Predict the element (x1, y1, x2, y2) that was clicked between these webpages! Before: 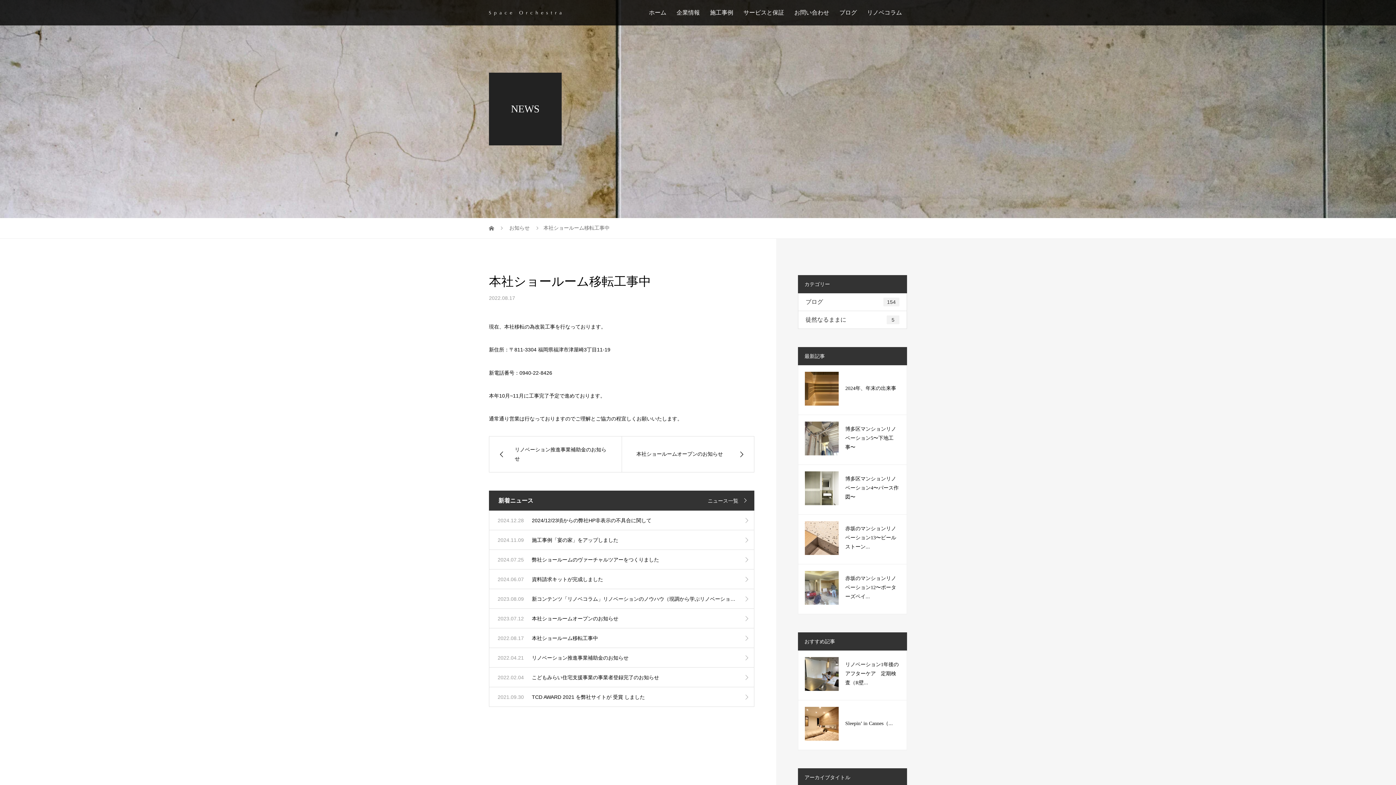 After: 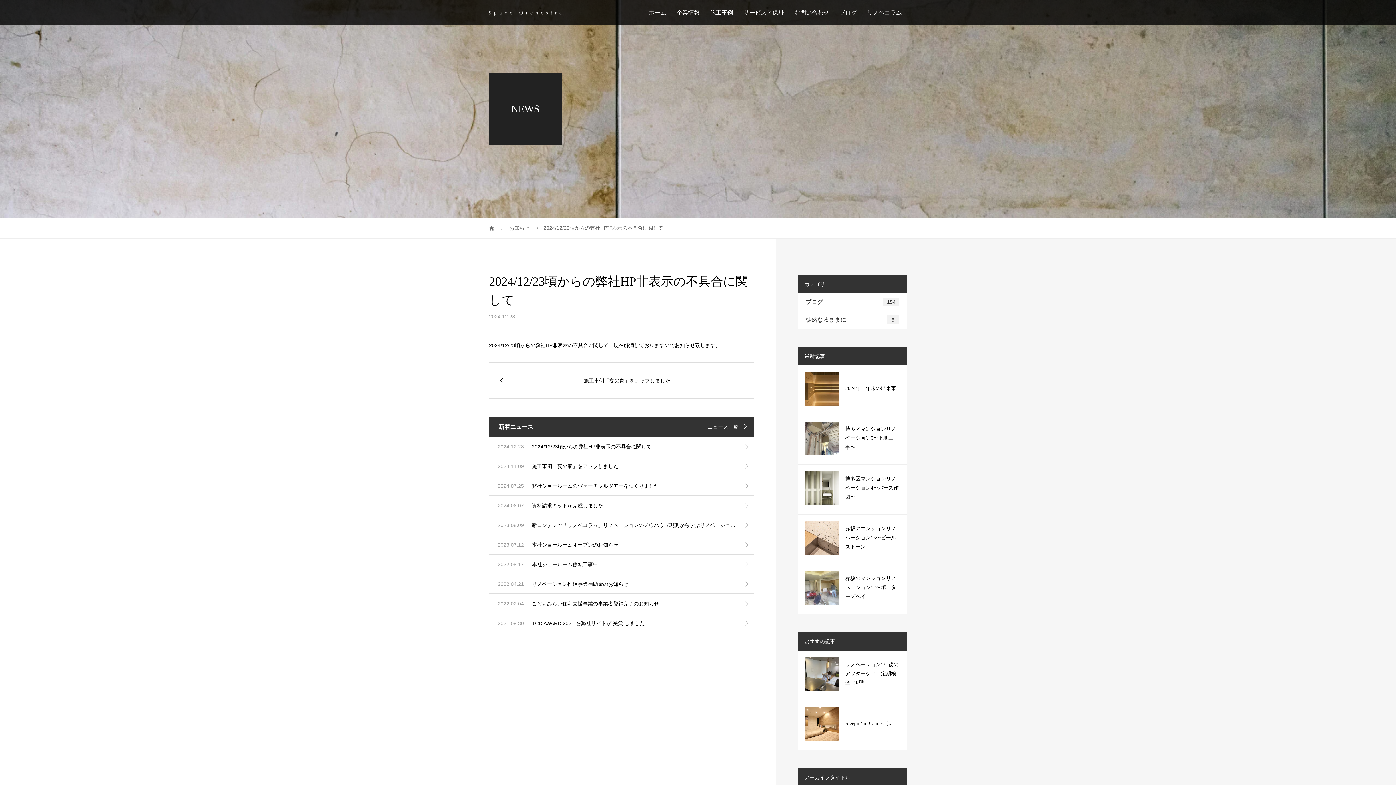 Action: bbox: (489, 510, 754, 530) label: 2024.12.28
2024/12/23頃からの弊社HP非表示の不具合に関して